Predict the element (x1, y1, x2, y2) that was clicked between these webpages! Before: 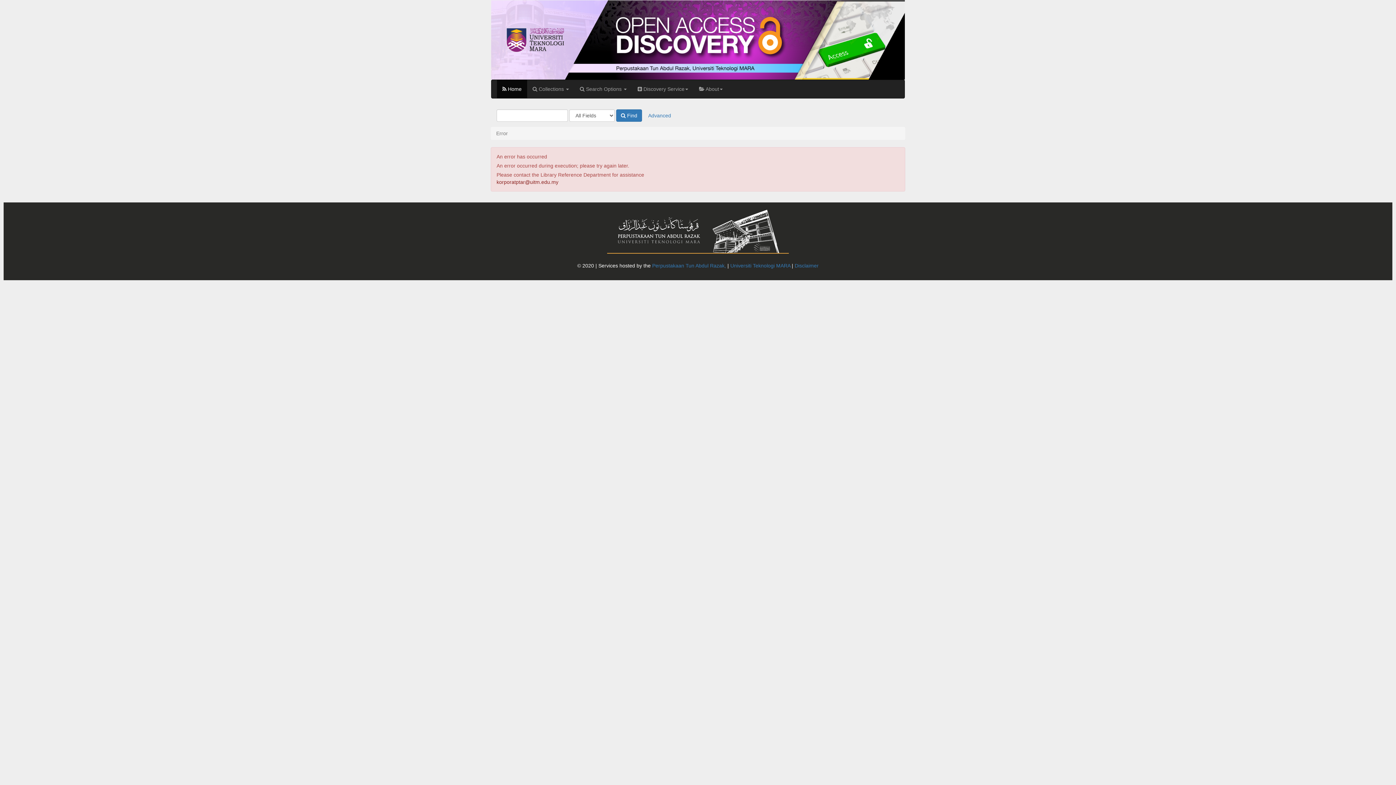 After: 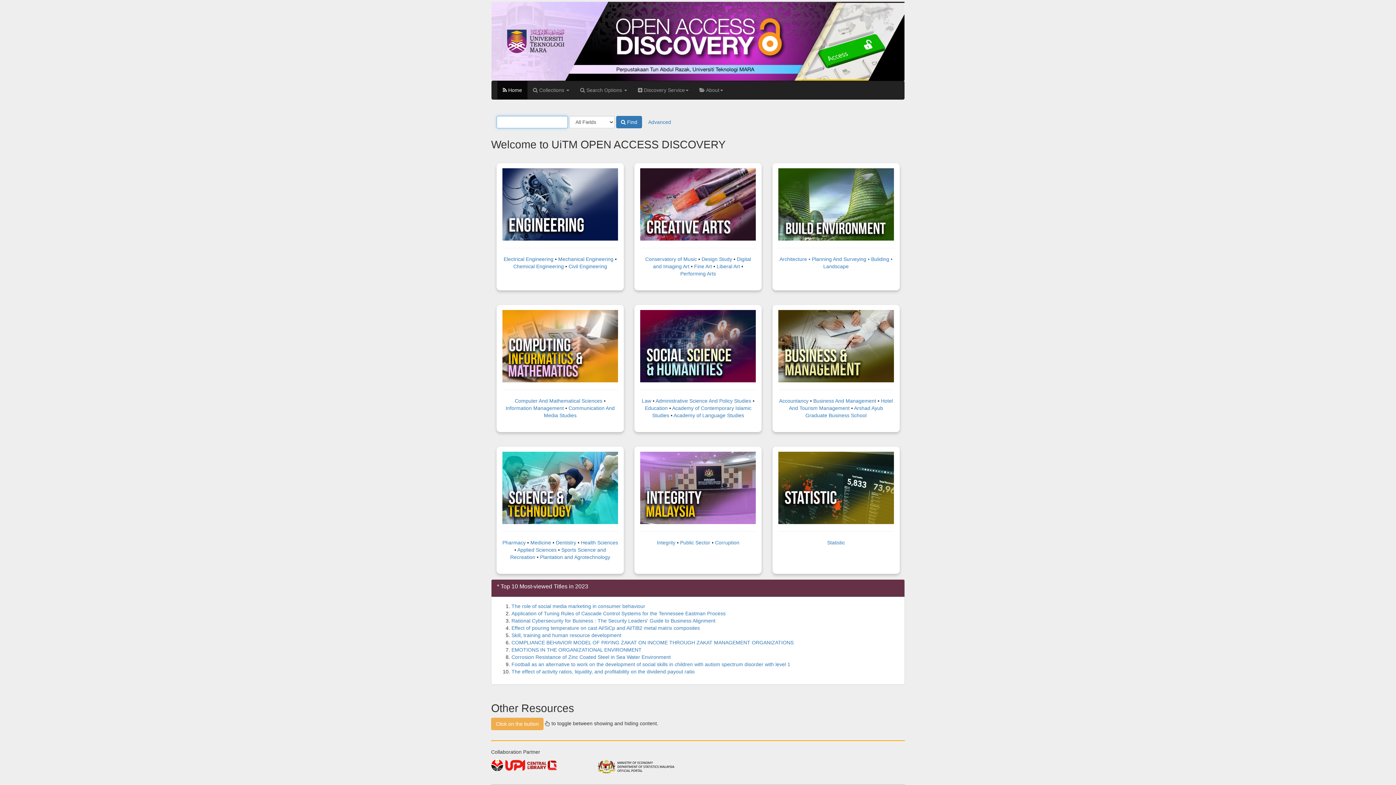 Action: bbox: (491, 36, 905, 42)